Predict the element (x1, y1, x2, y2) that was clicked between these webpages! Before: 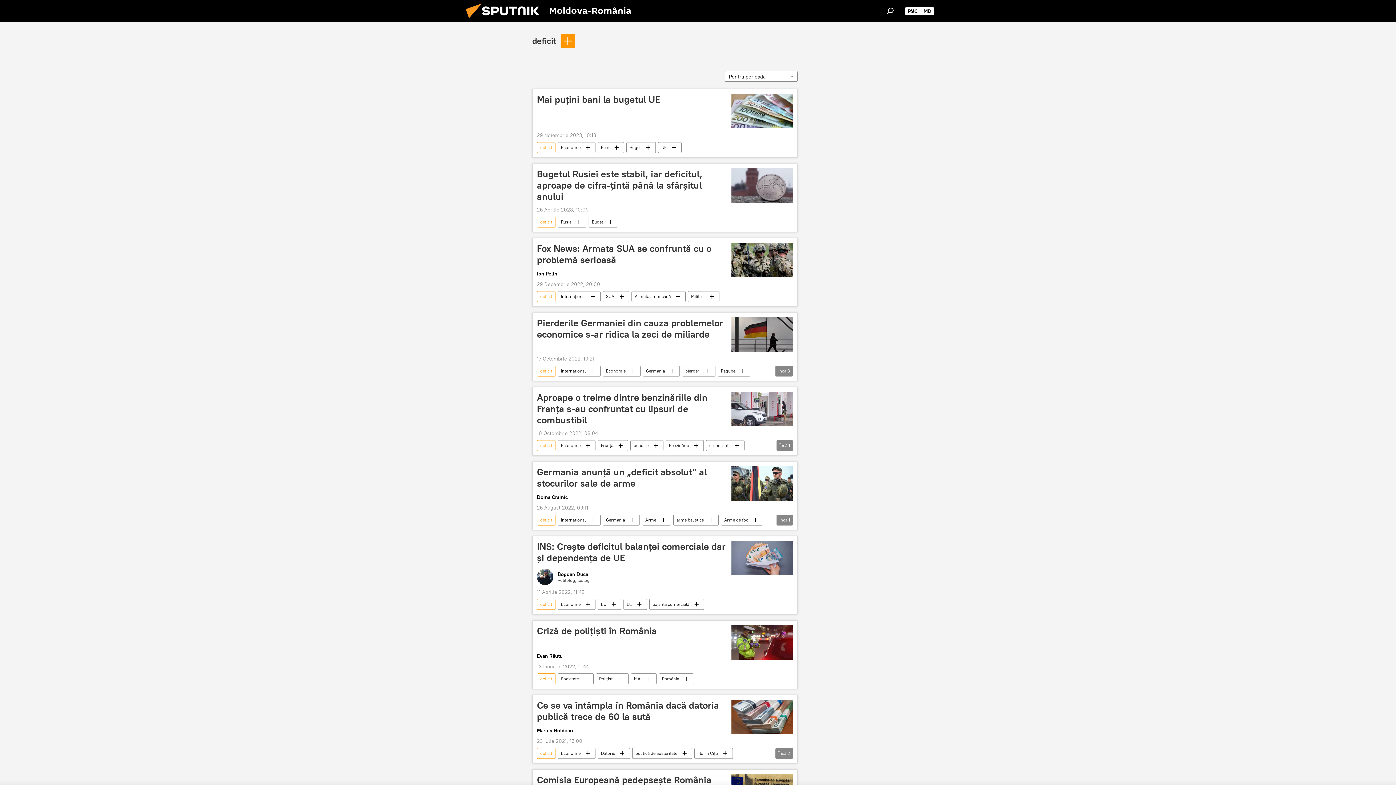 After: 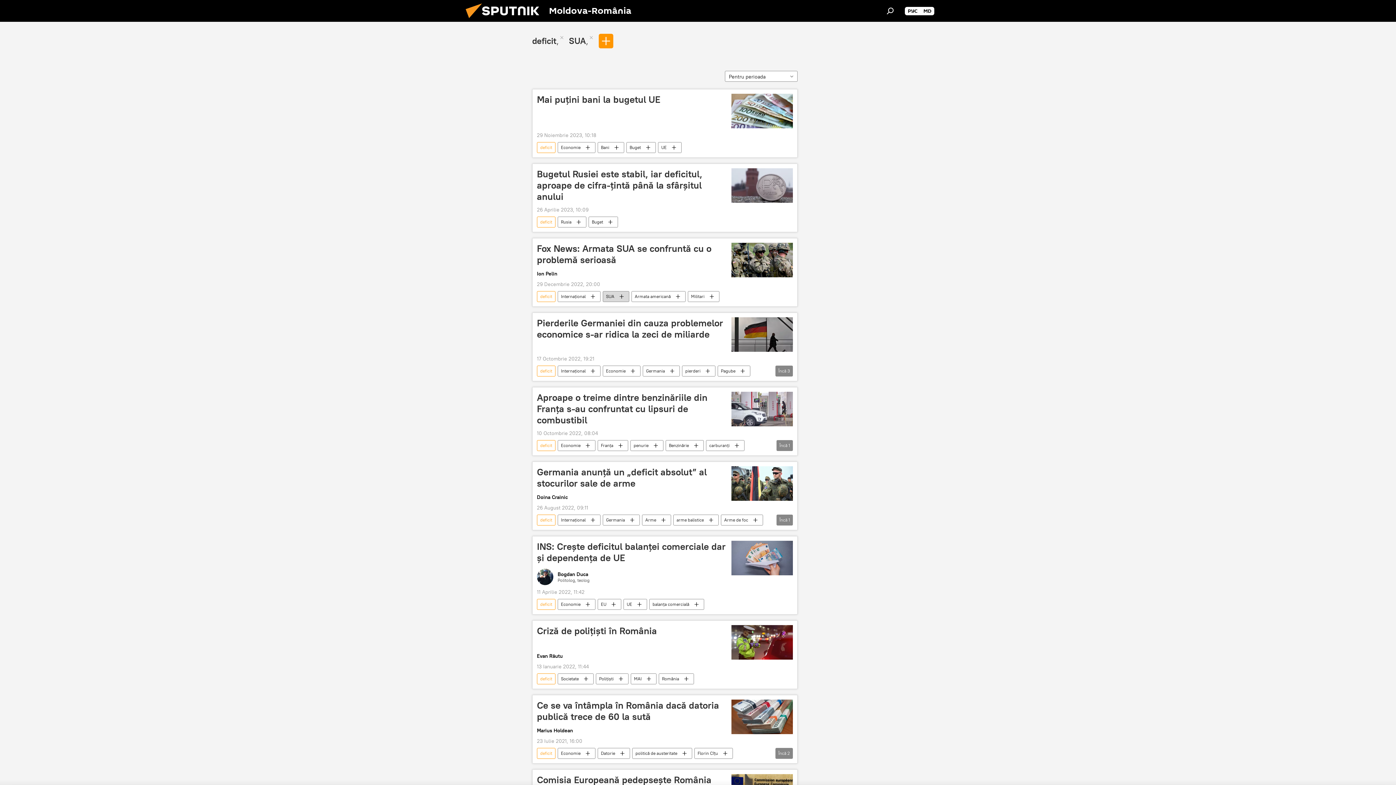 Action: label: SUA bbox: (603, 291, 629, 302)